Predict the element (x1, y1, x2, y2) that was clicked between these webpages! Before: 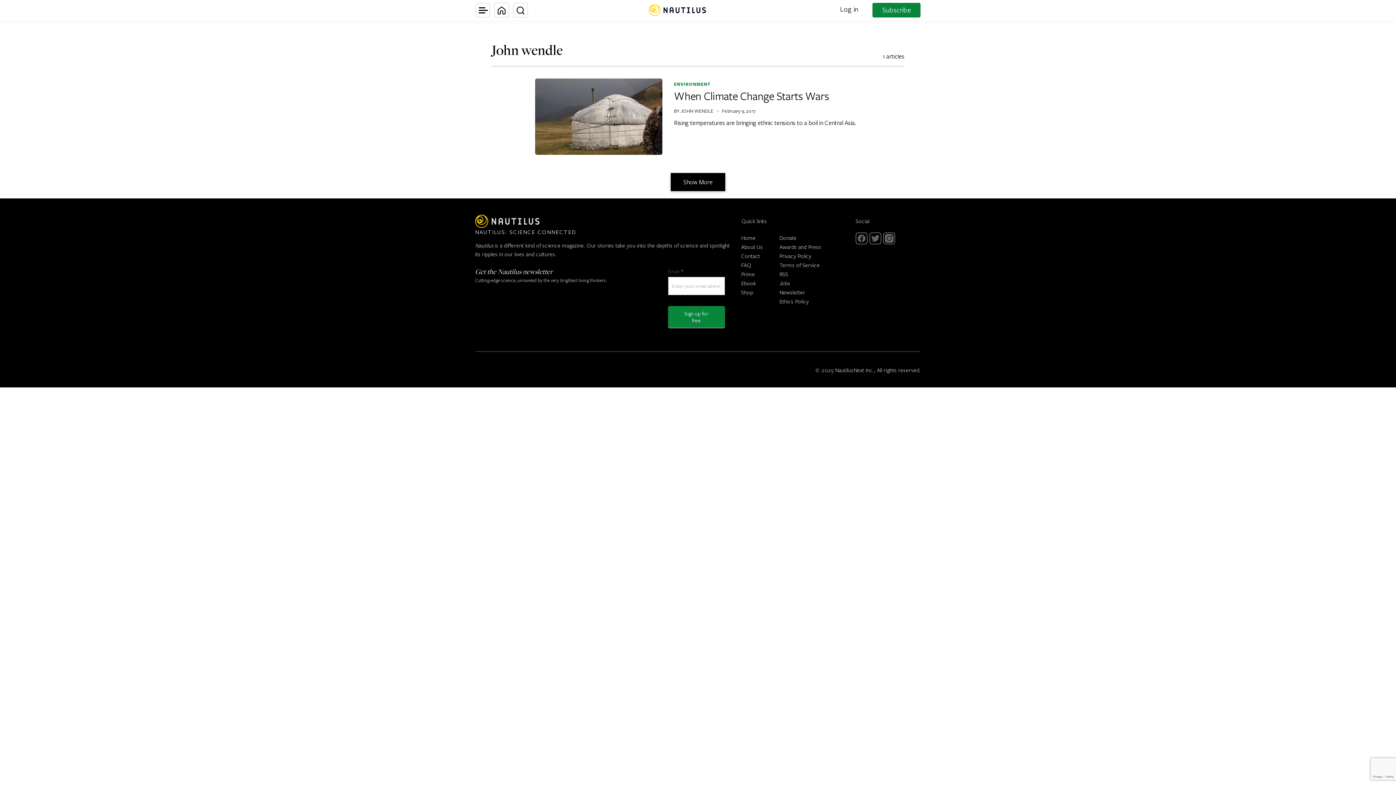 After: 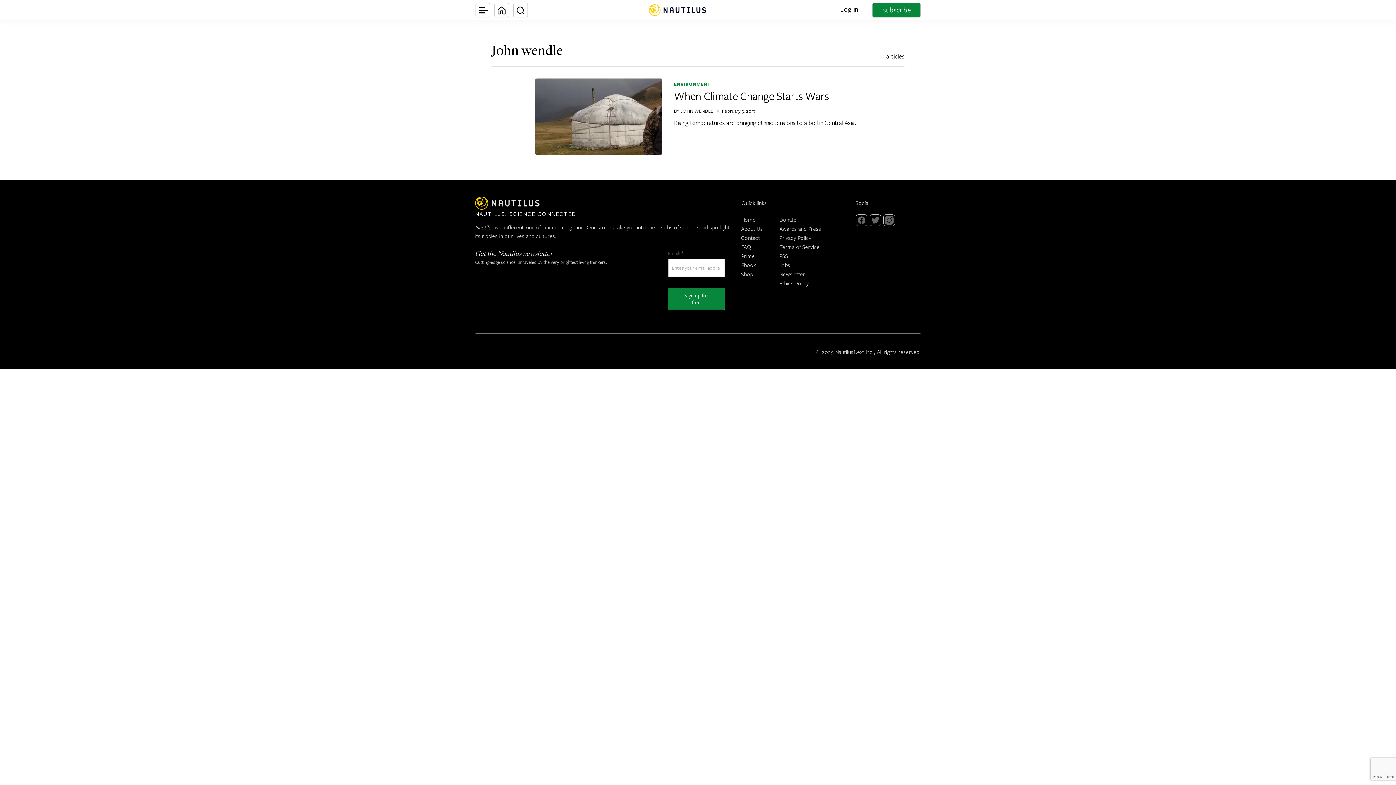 Action: label: Show More bbox: (670, 173, 725, 191)